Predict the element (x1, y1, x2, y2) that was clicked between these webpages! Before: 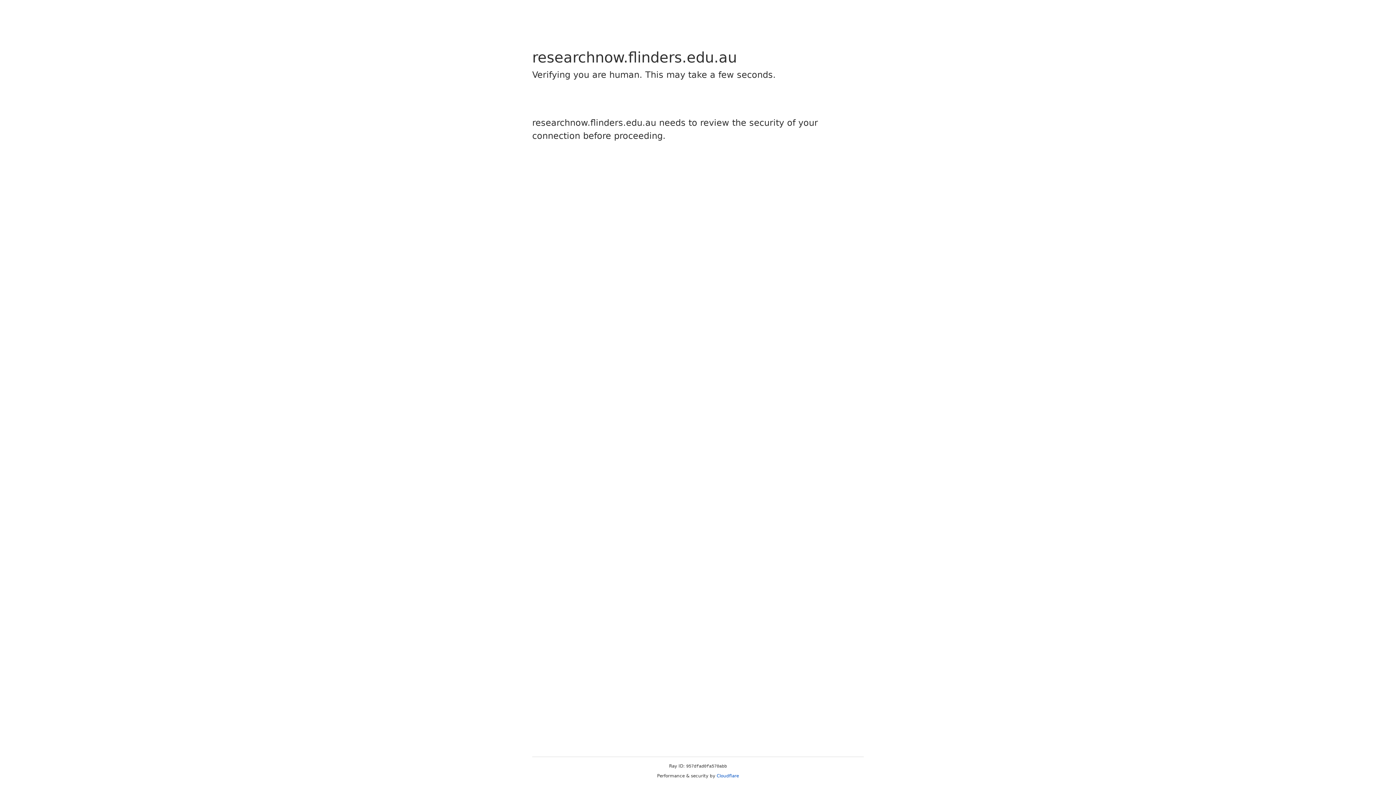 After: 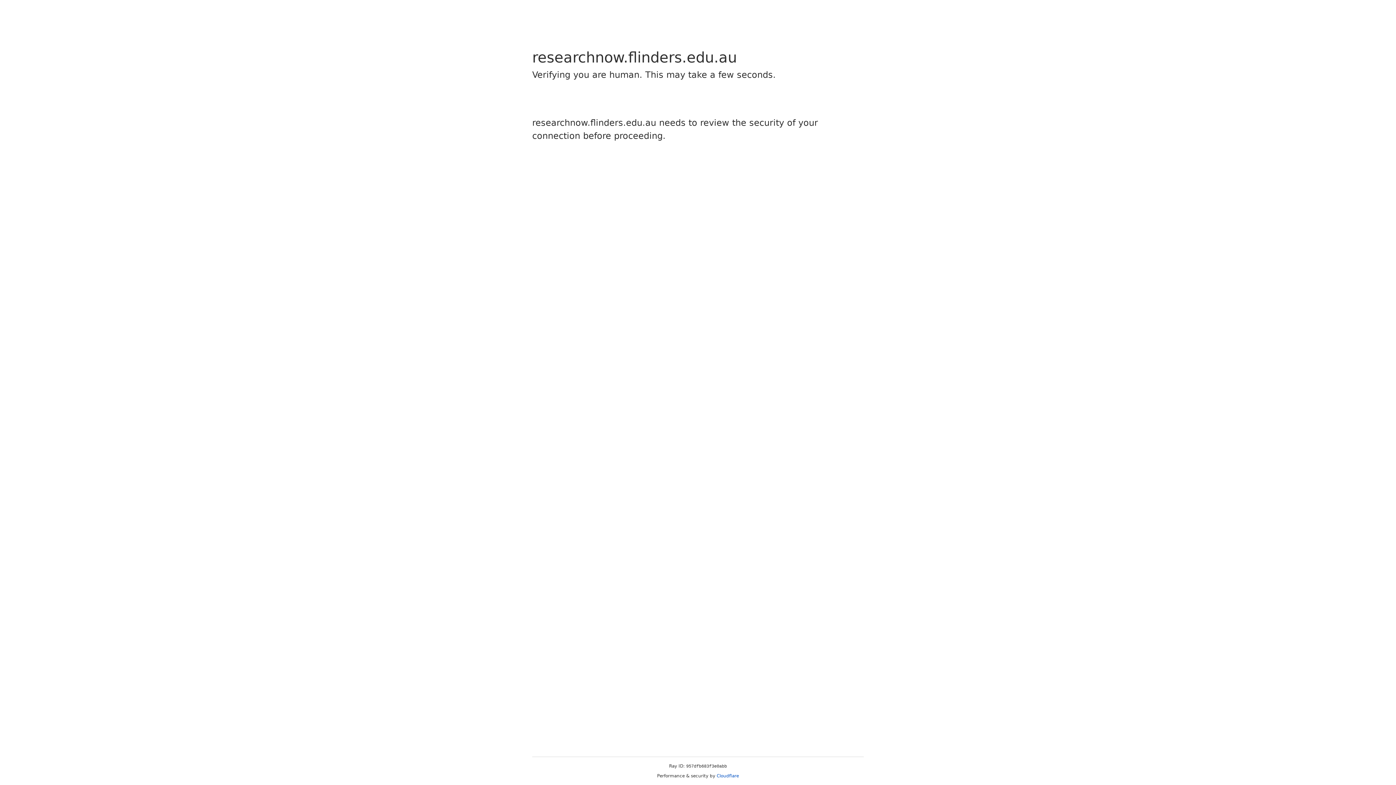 Action: bbox: (716, 773, 739, 778) label: Cloudflare